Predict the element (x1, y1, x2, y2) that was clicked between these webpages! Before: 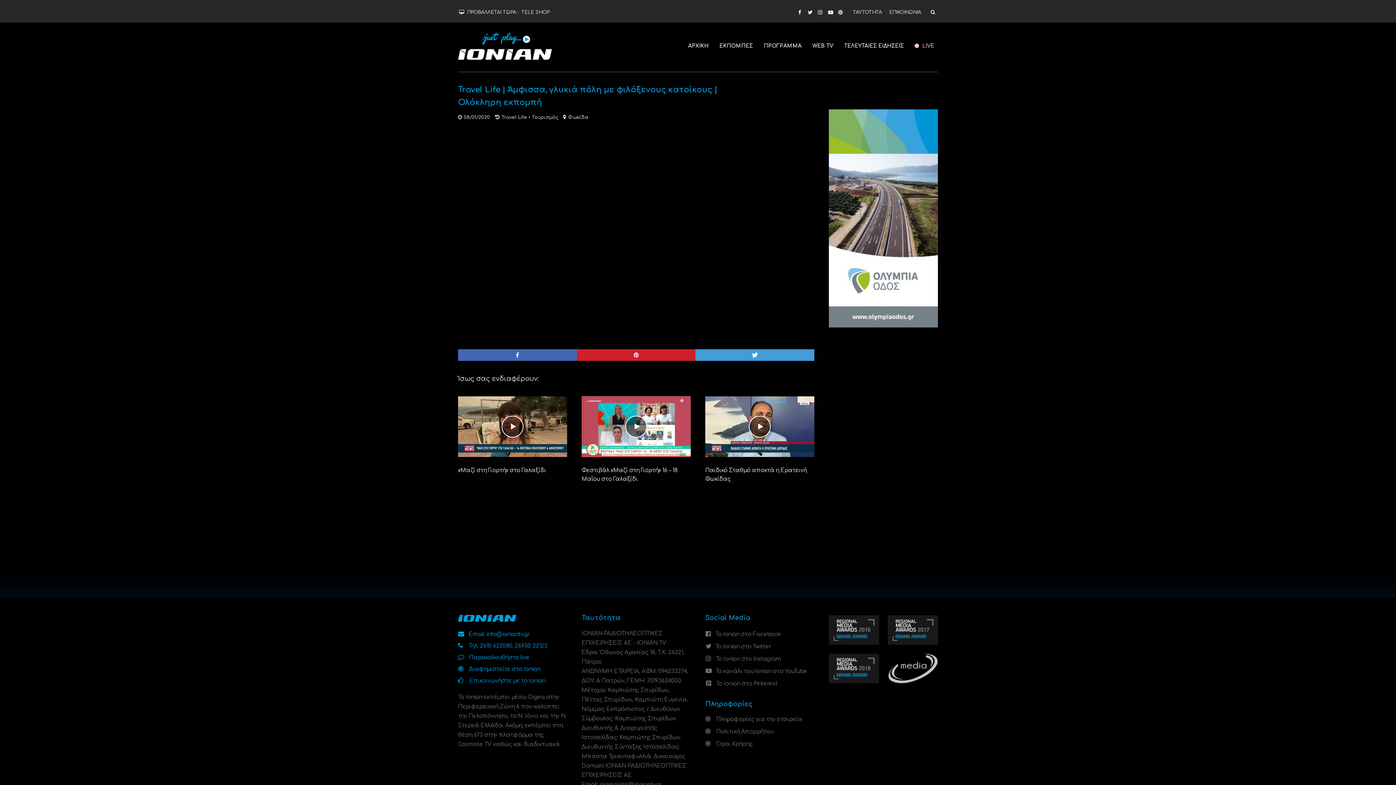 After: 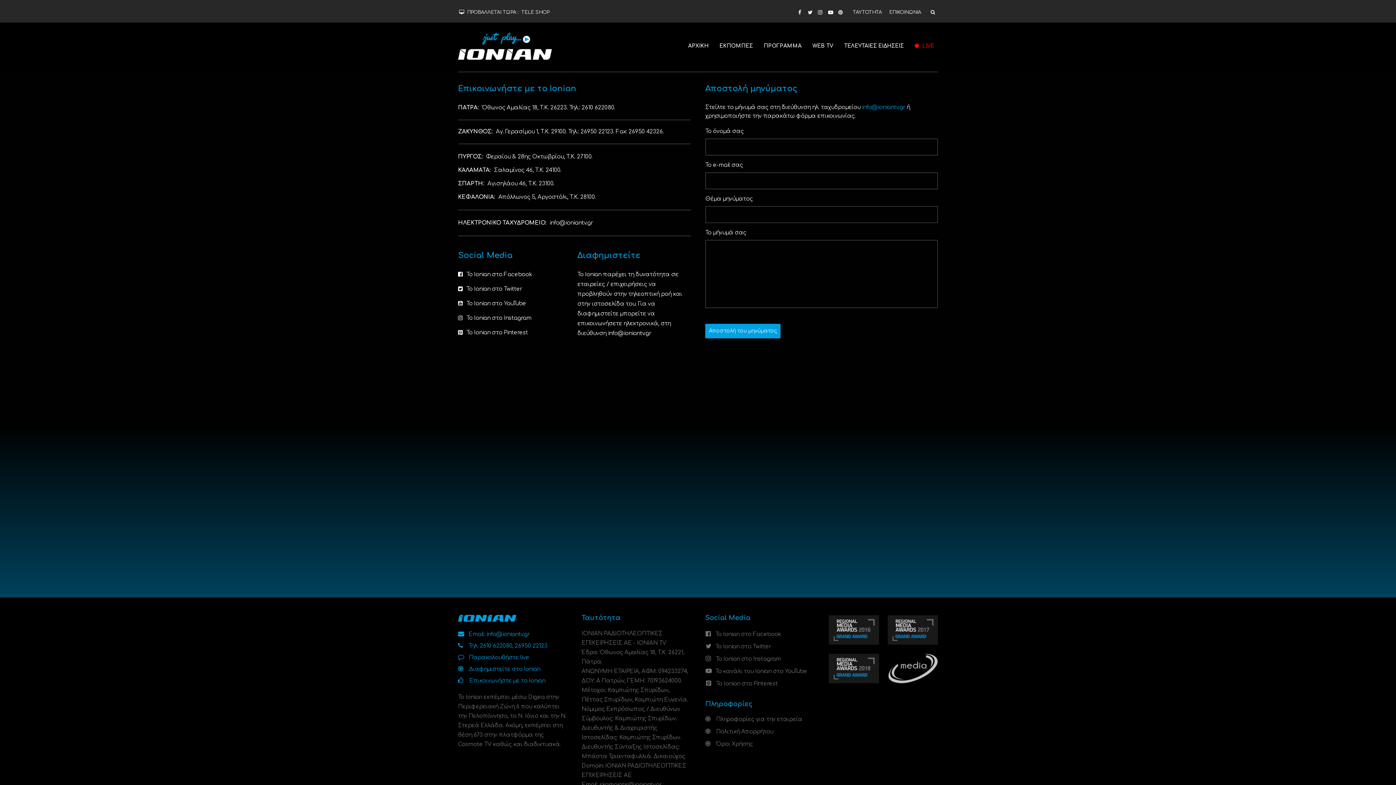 Action: label: Επικοινωνήστε με το Ionian bbox: (469, 678, 545, 684)